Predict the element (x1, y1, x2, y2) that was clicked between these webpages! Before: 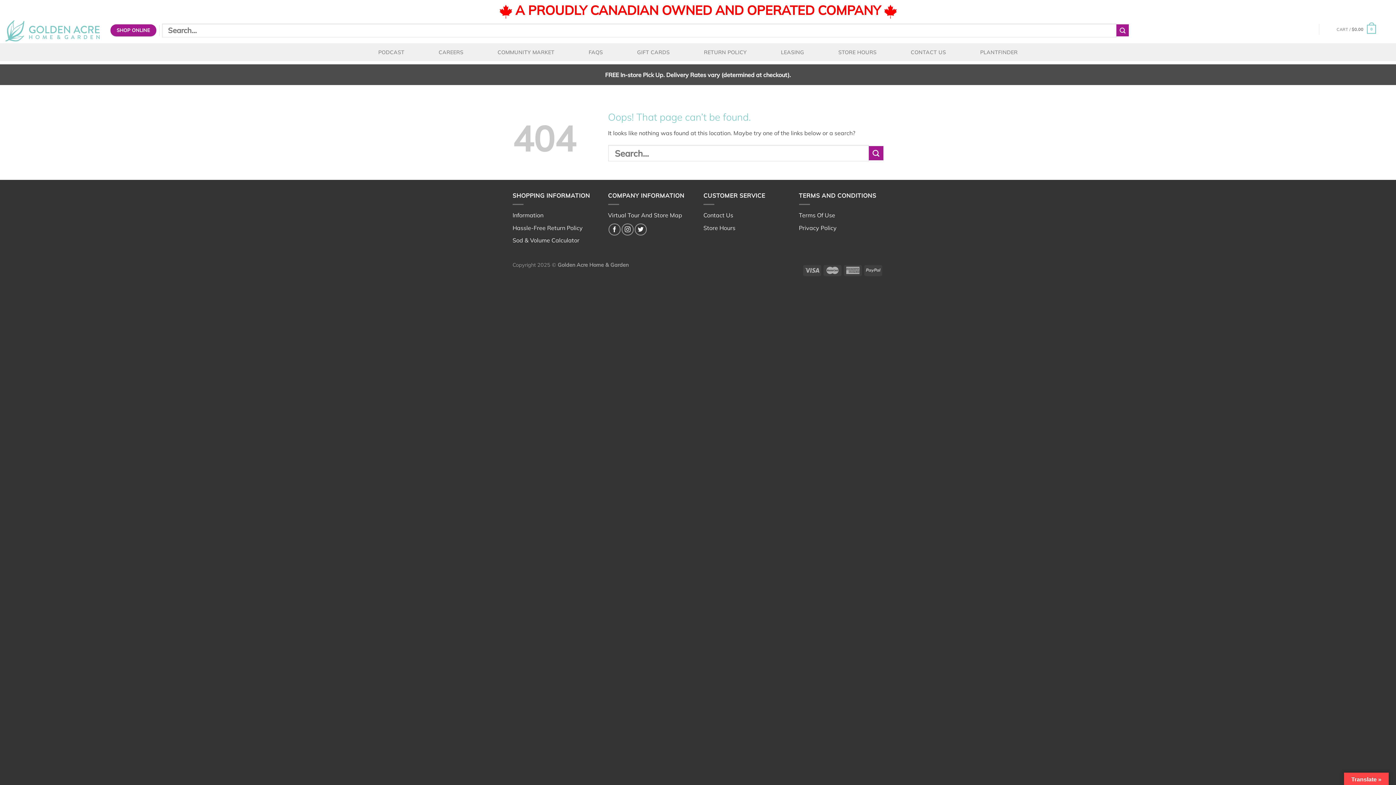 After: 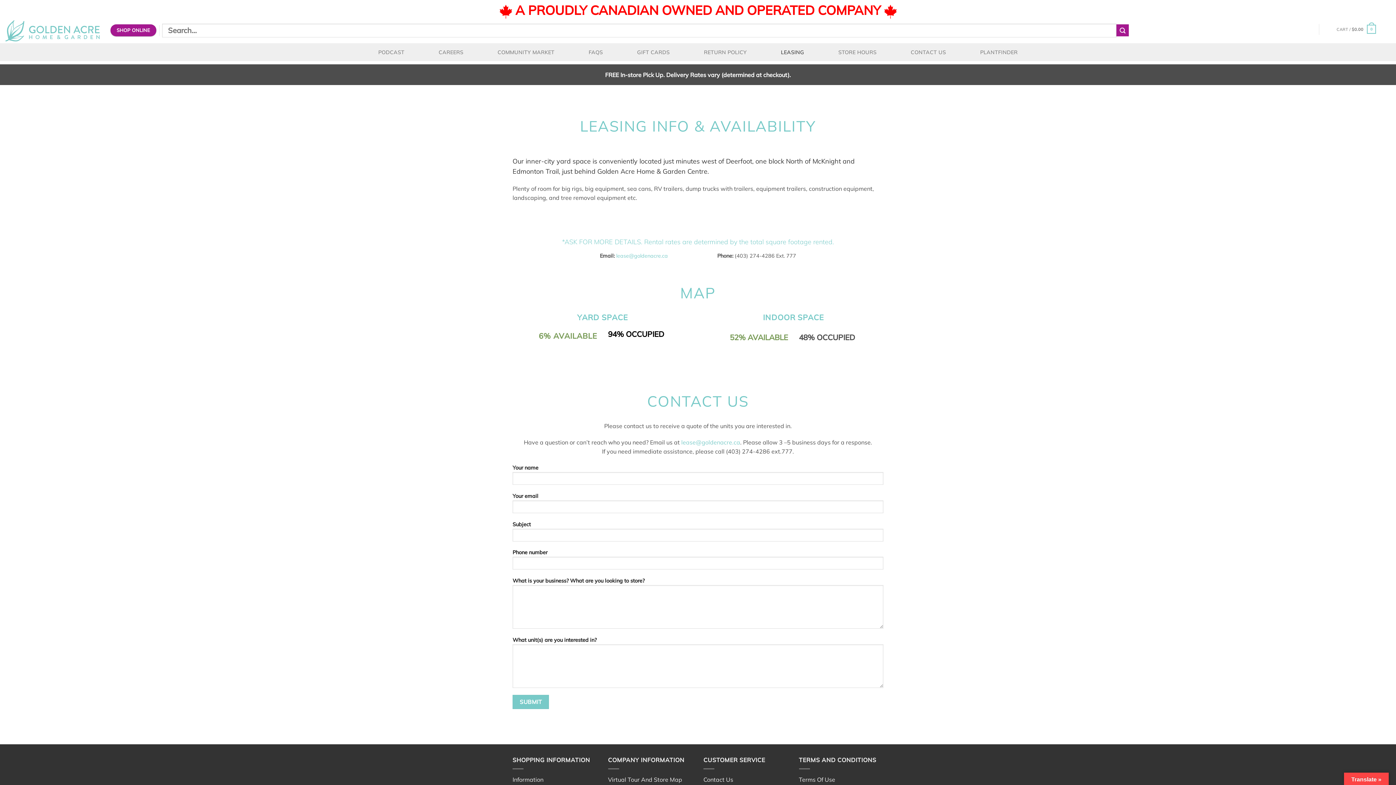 Action: label: LEASING bbox: (766, 48, 818, 56)